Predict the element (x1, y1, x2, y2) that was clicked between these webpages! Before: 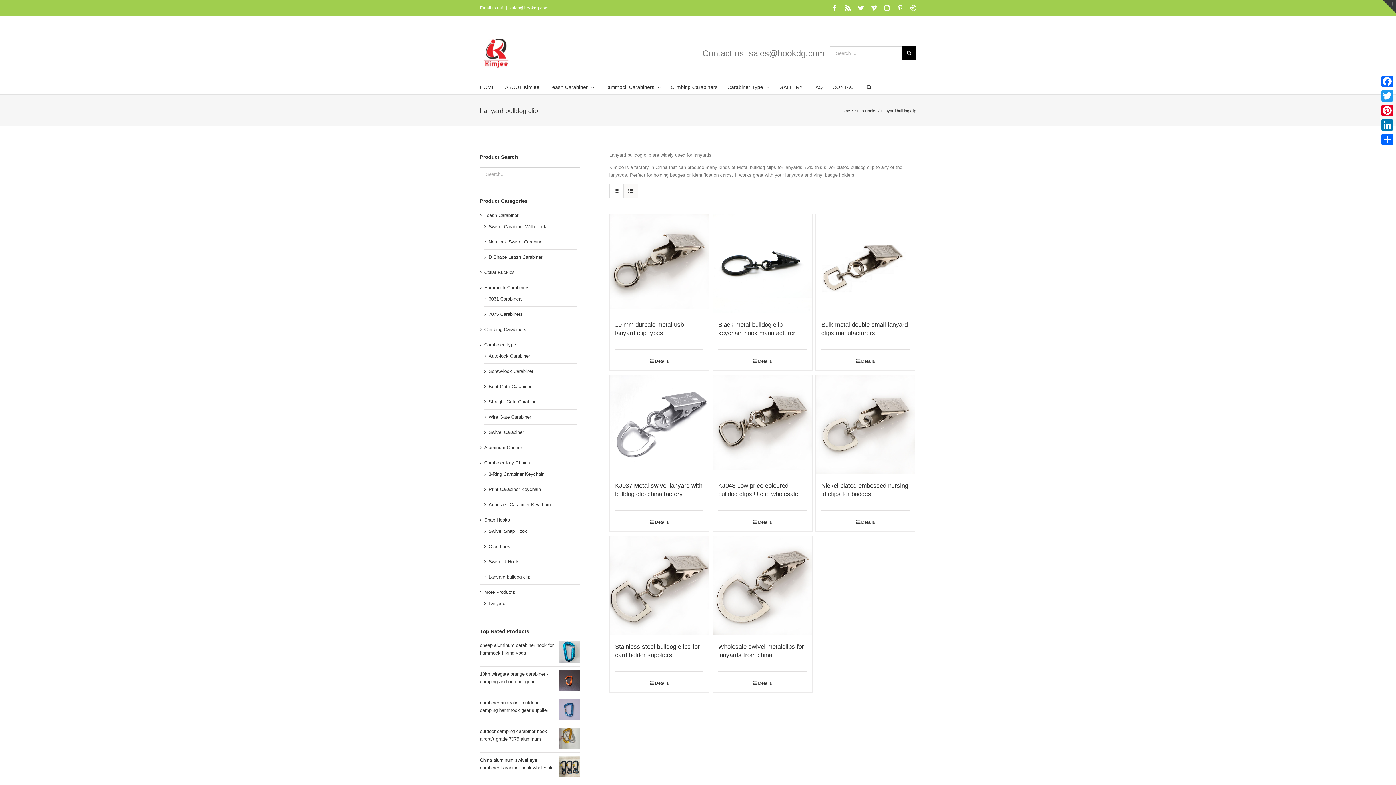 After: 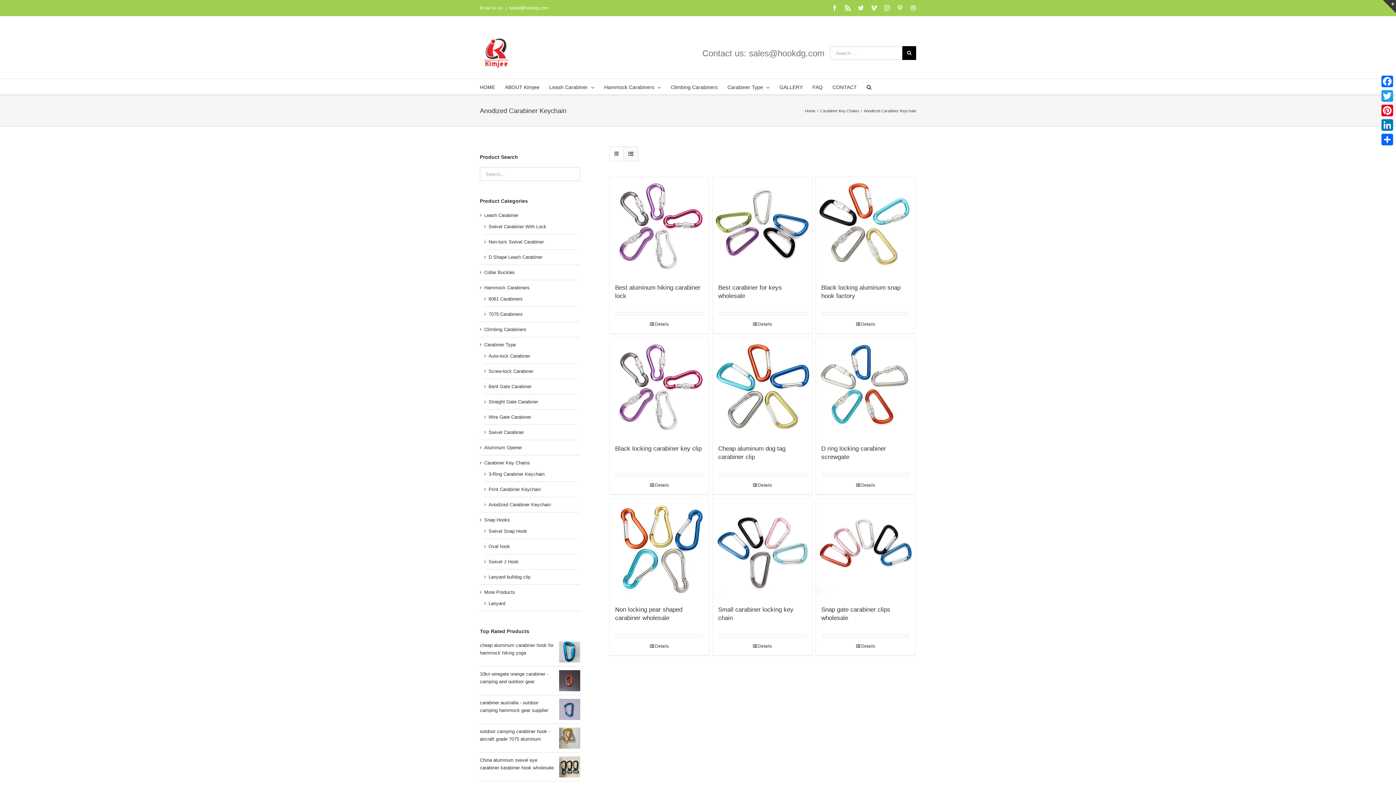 Action: bbox: (488, 501, 550, 508) label: Anodized Carabiner Keychain